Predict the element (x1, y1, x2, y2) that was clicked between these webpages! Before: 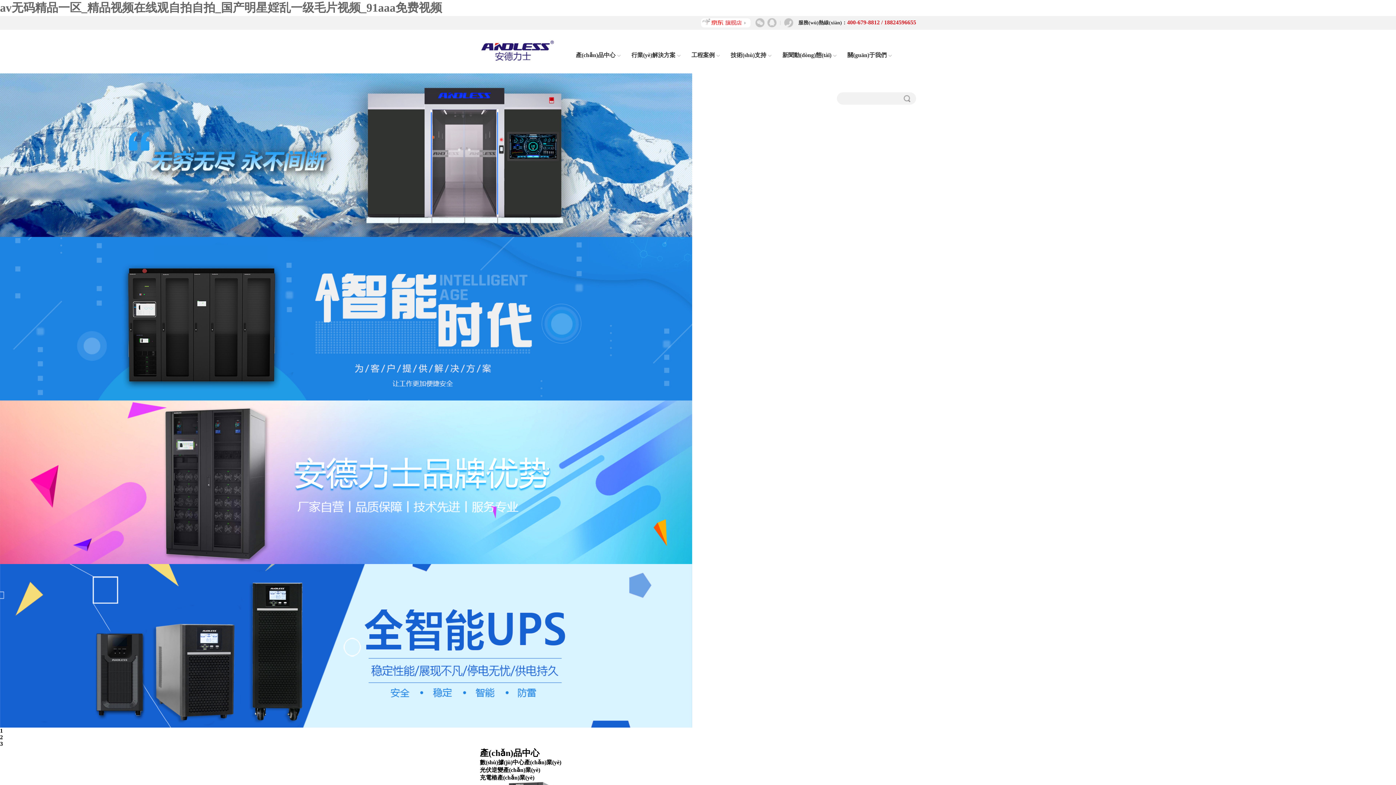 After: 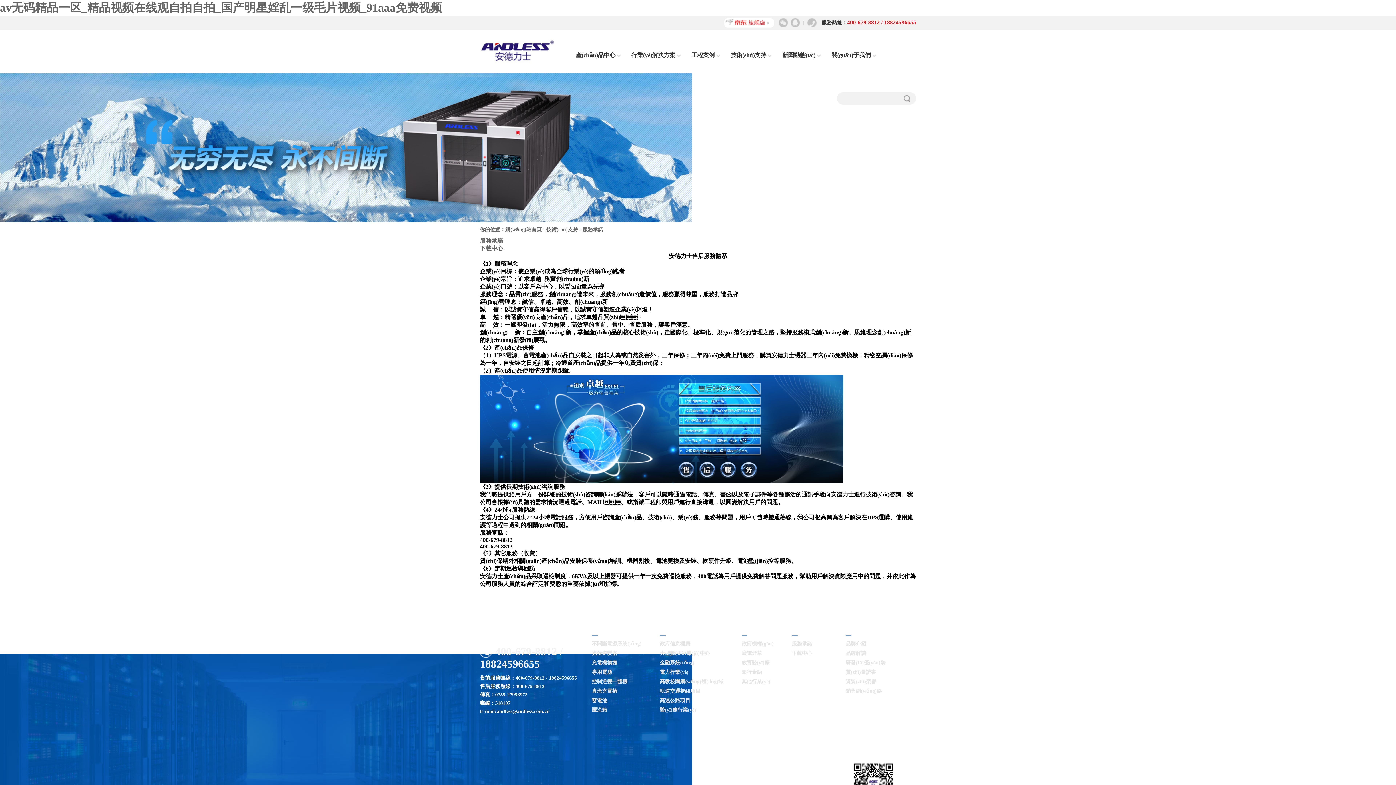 Action: bbox: (730, 52, 771, 58) label: 技術(shù)支持